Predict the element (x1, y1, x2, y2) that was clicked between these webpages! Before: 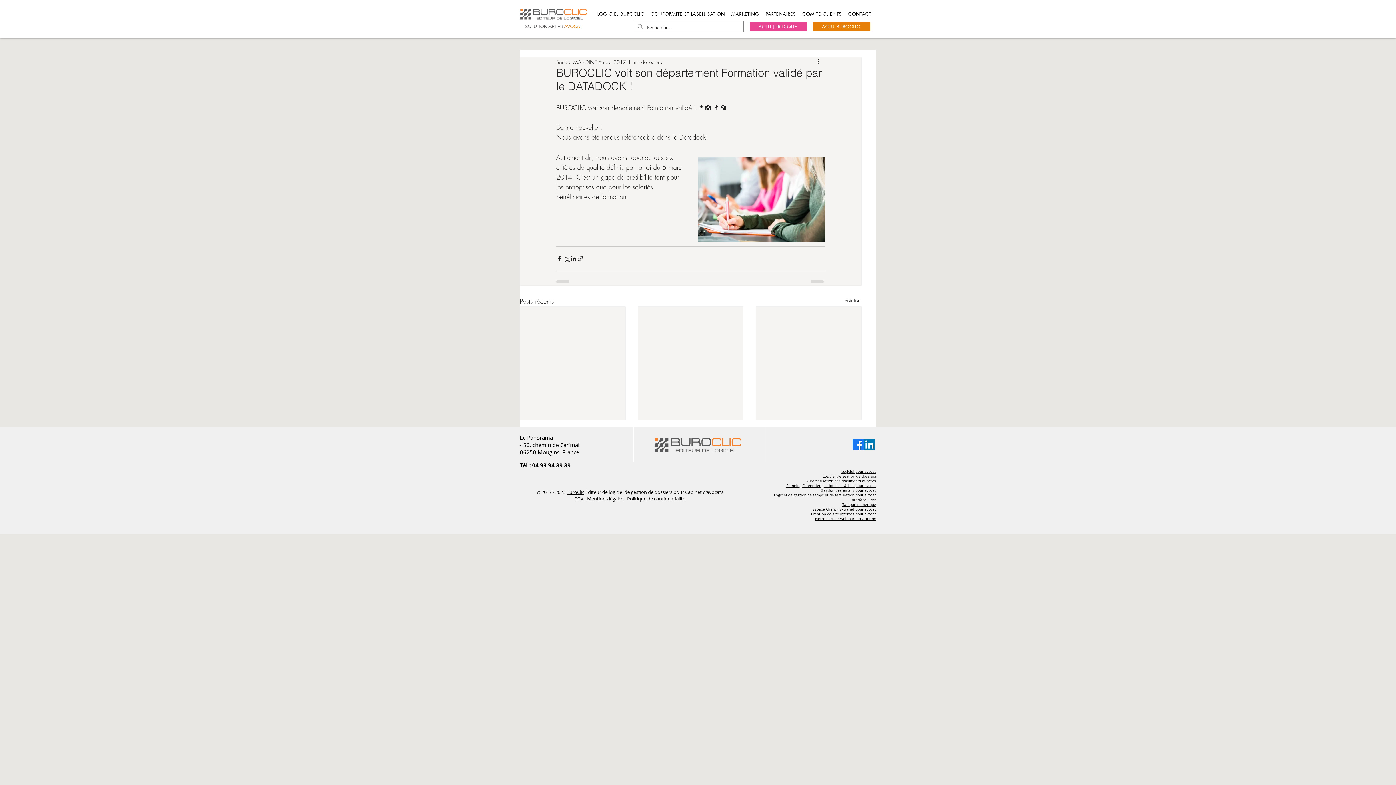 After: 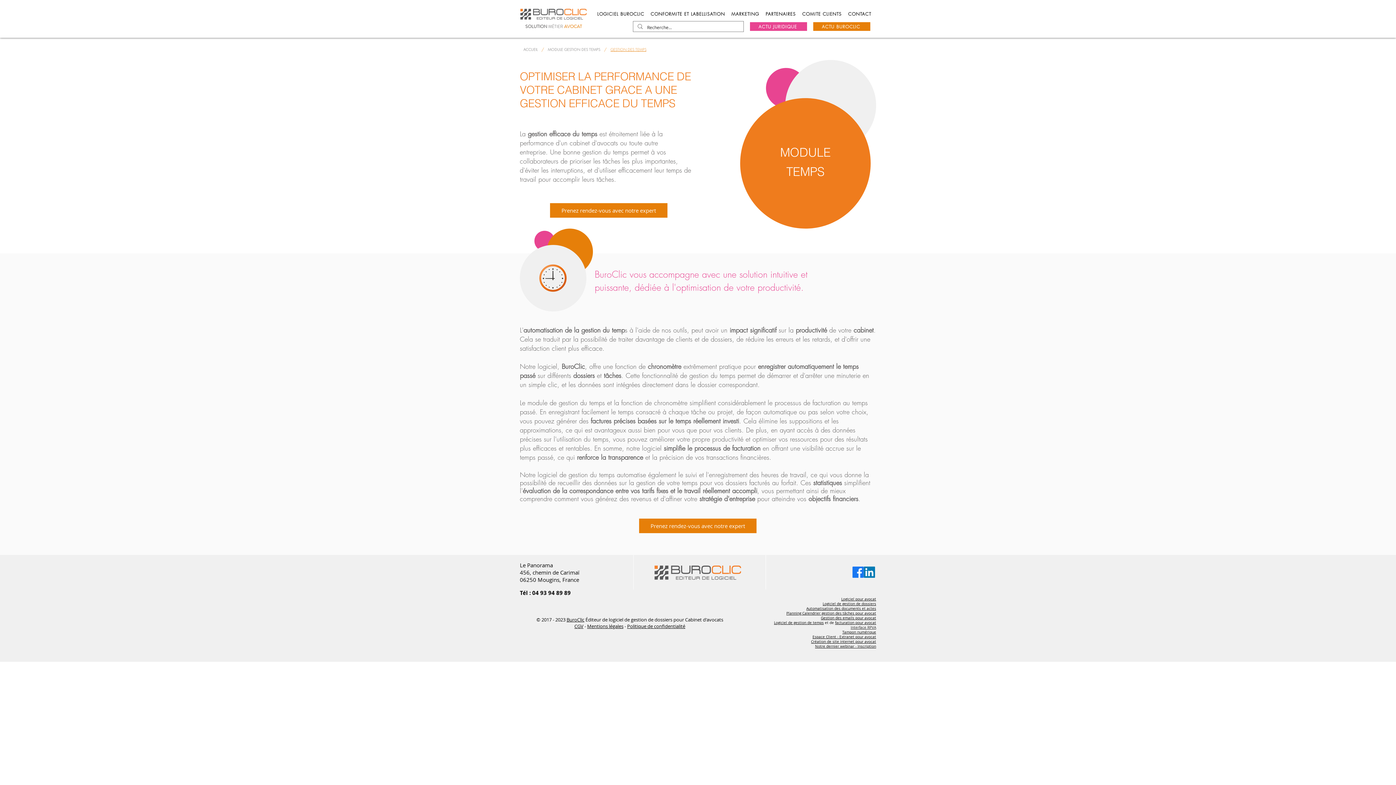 Action: bbox: (774, 493, 824, 497) label: Logiciel de gestion de temps